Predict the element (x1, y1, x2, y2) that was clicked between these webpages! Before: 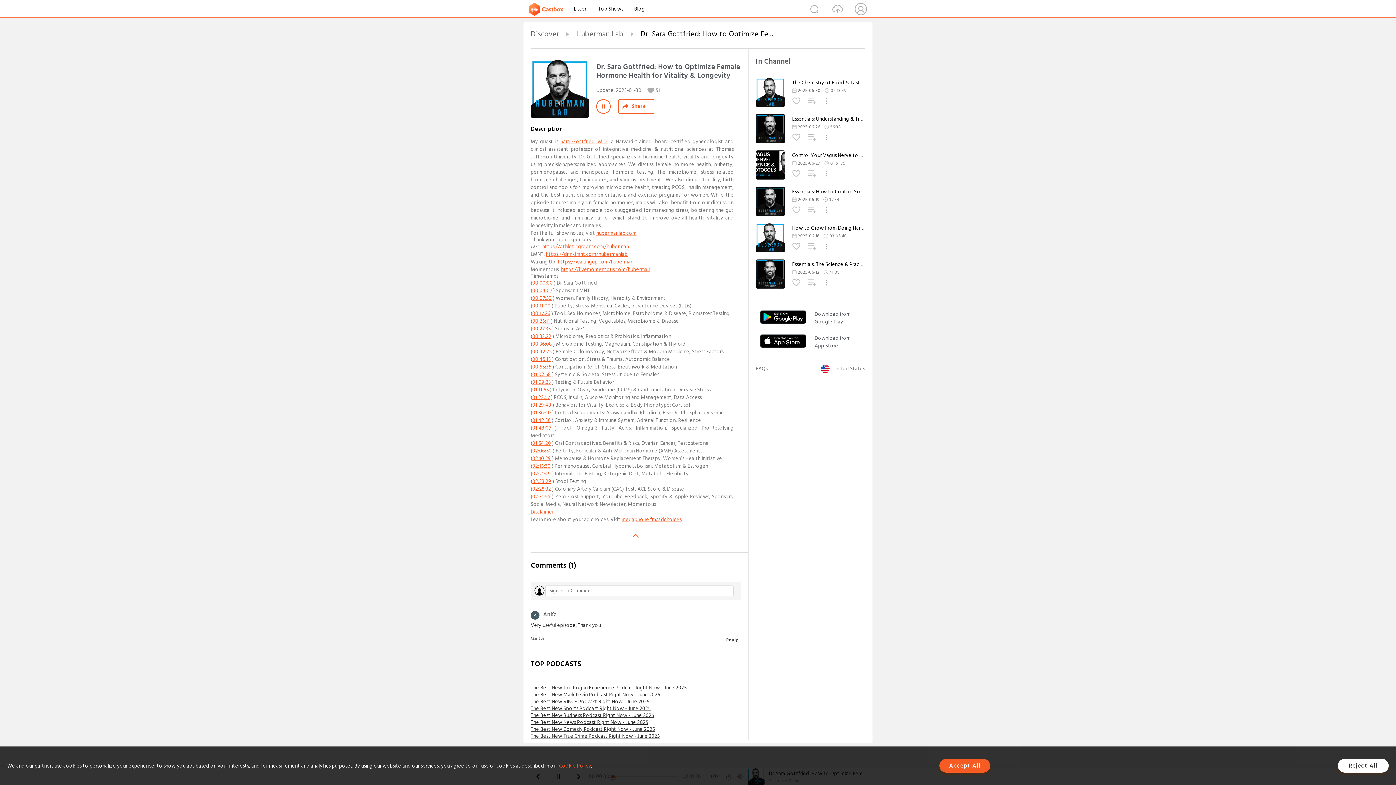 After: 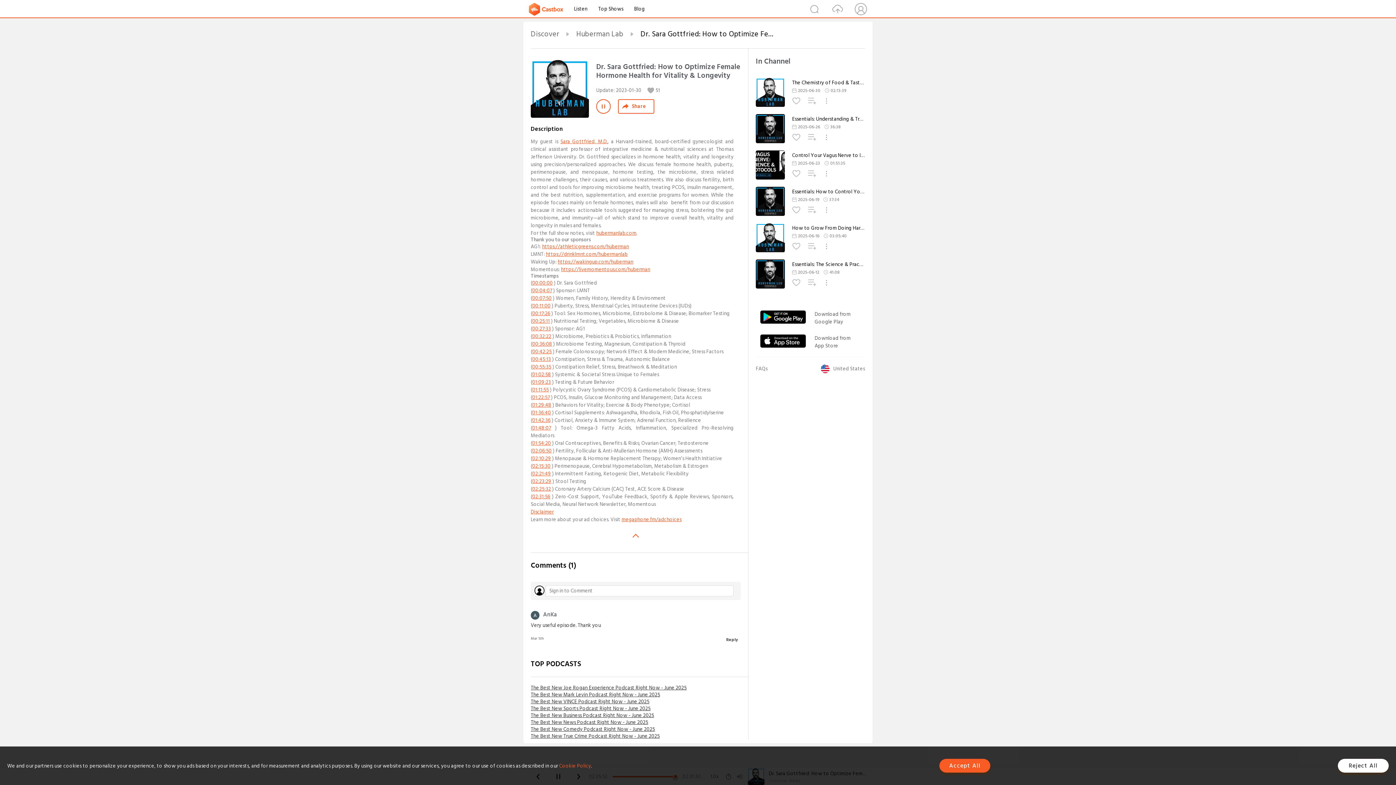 Action: label: 02:25:32 bbox: (532, 485, 551, 493)